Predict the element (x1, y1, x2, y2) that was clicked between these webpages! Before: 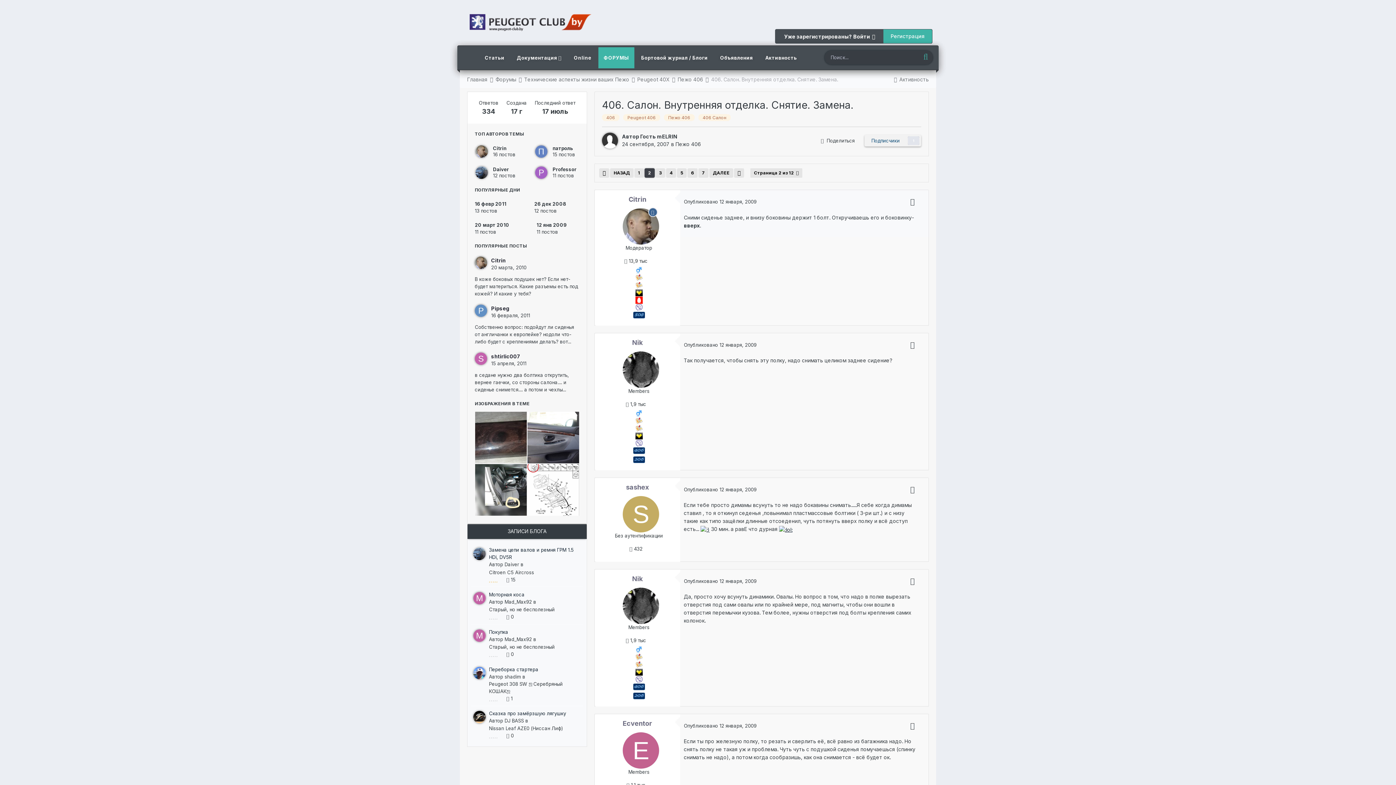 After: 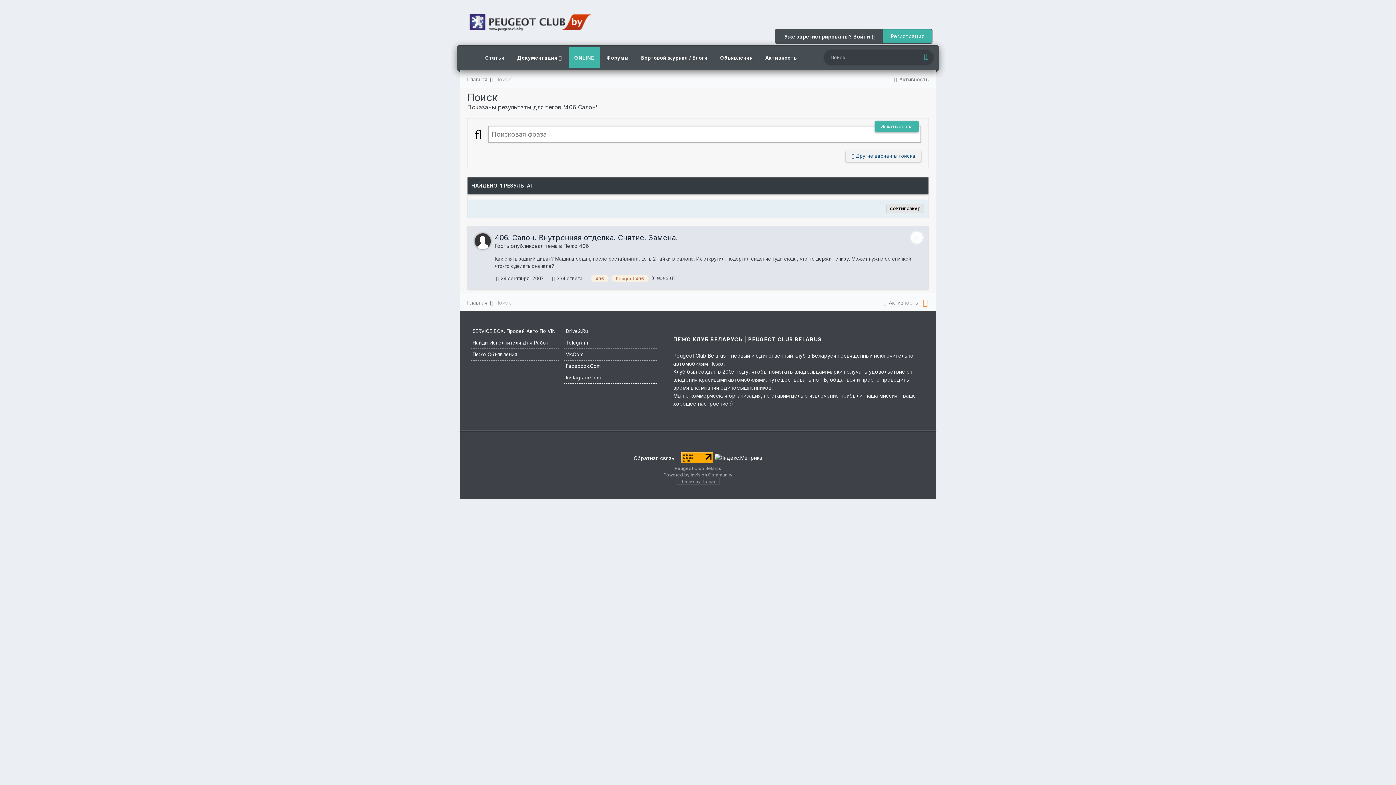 Action: bbox: (698, 114, 730, 121) label: 406 Салон